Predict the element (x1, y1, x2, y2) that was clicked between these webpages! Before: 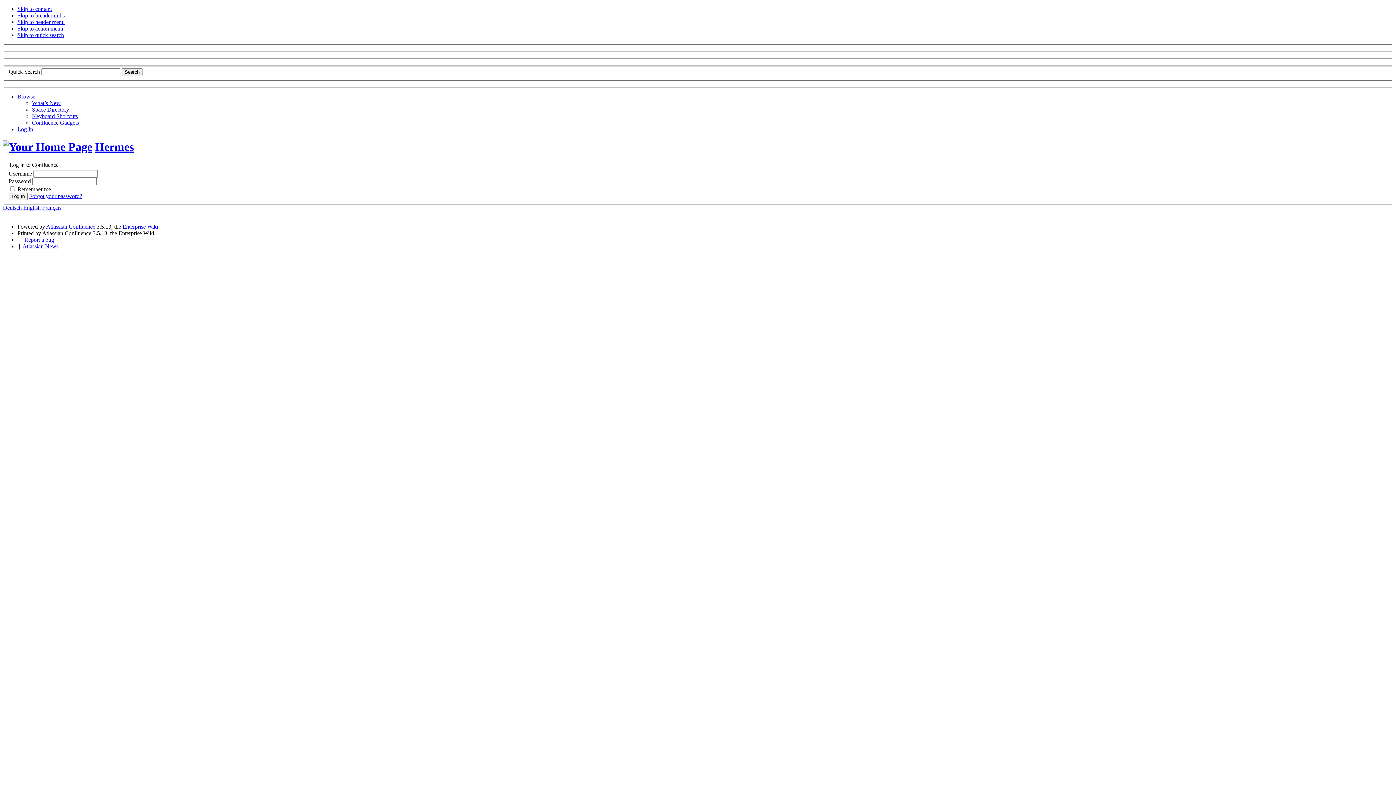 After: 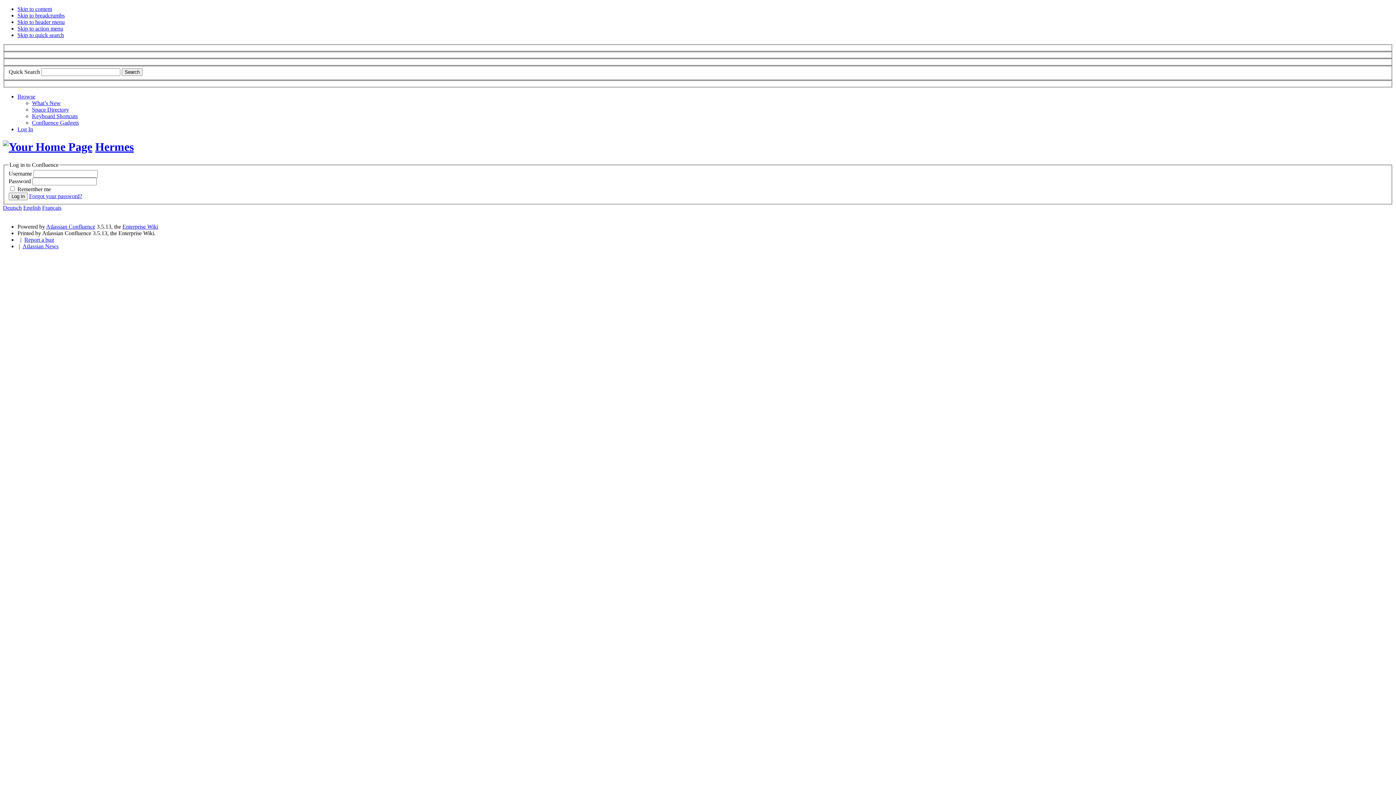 Action: bbox: (17, 18, 64, 25) label: Skip to header menu